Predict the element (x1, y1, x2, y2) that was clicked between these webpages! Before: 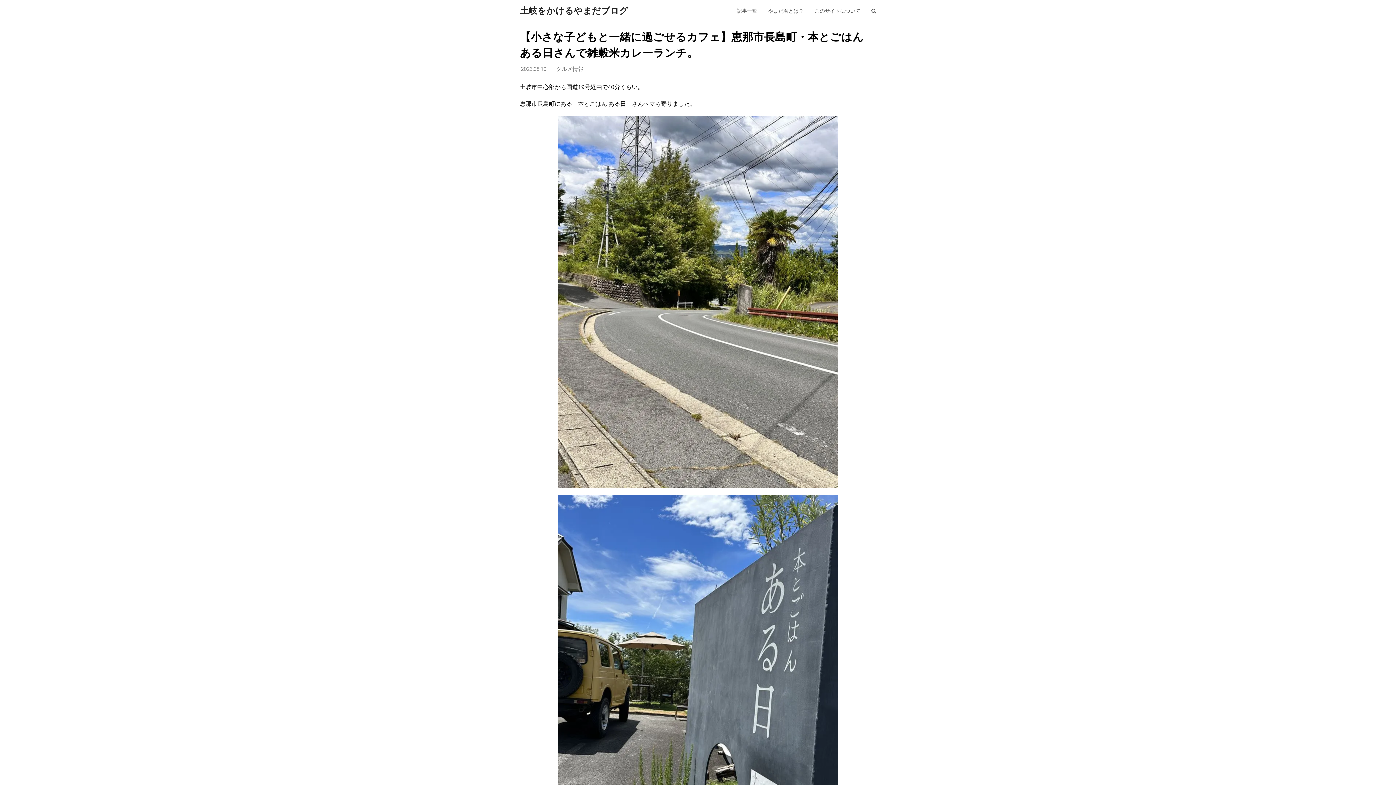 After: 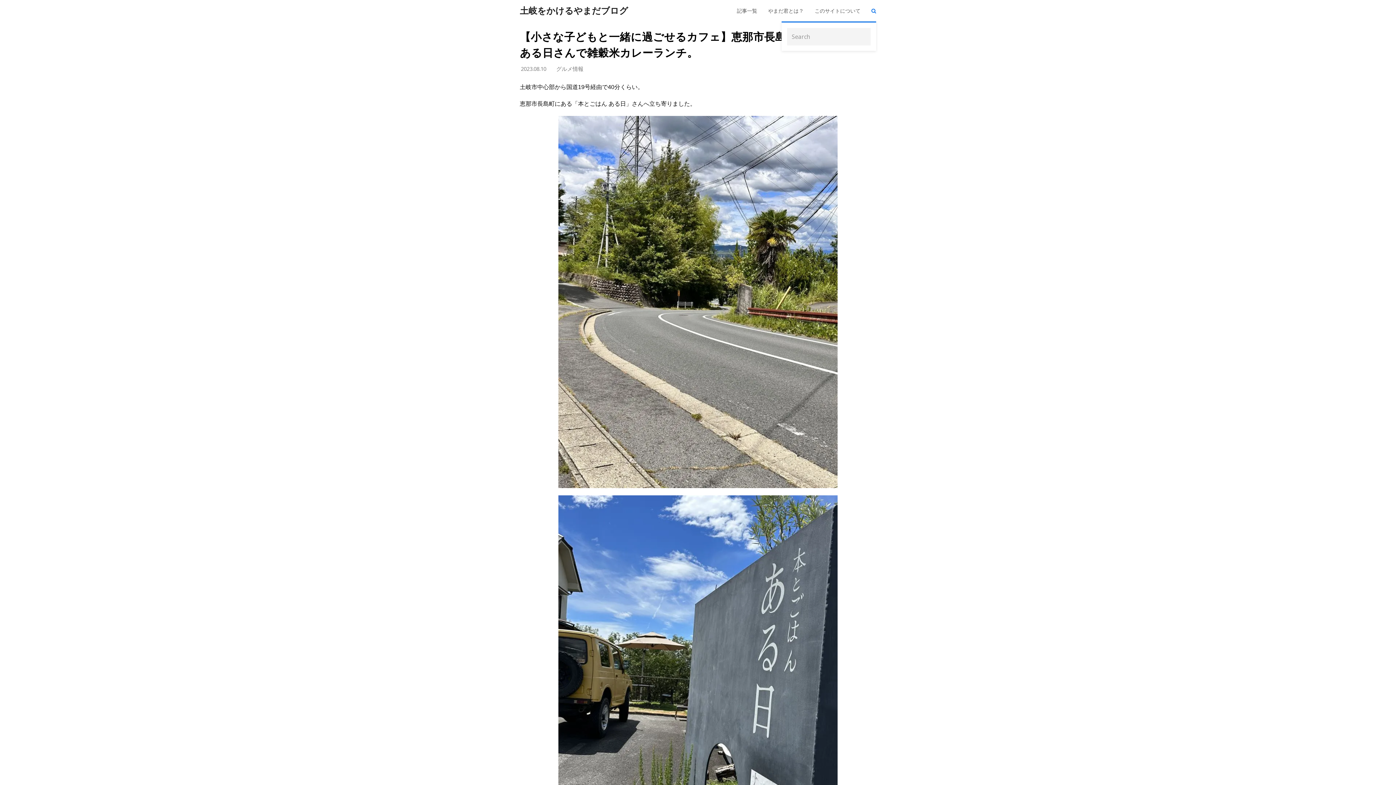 Action: bbox: (866, 1, 881, 19)